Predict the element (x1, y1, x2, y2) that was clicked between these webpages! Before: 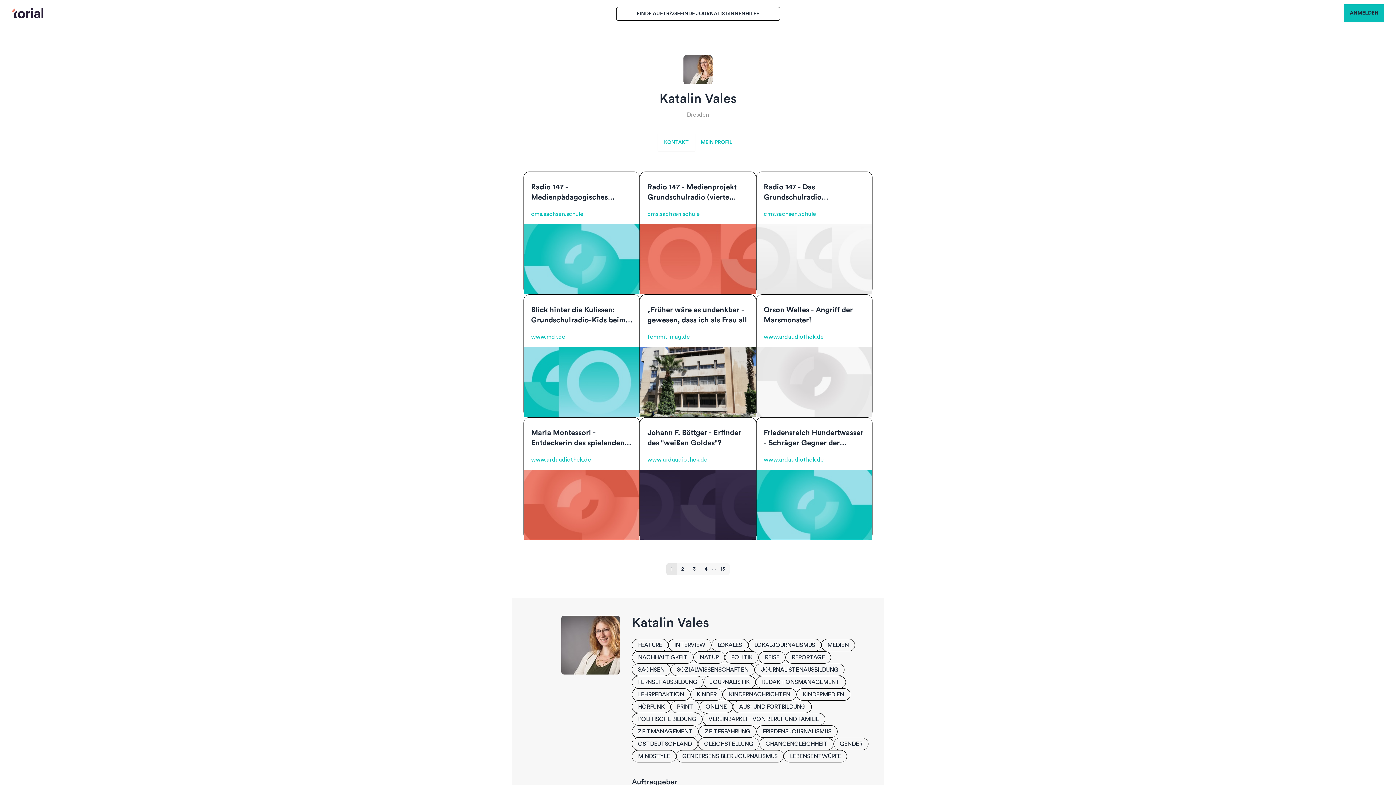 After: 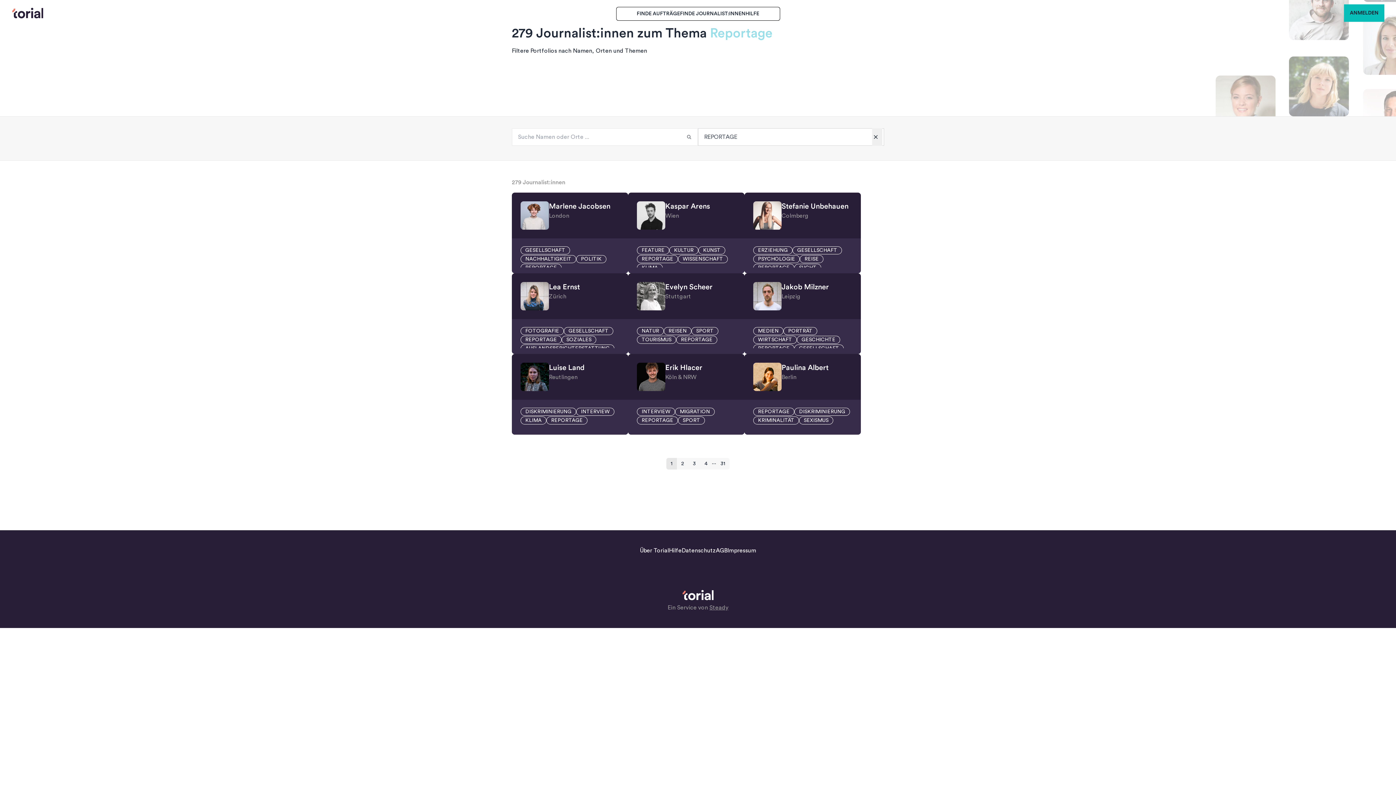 Action: label: REPORTAGE bbox: (785, 654, 831, 660)